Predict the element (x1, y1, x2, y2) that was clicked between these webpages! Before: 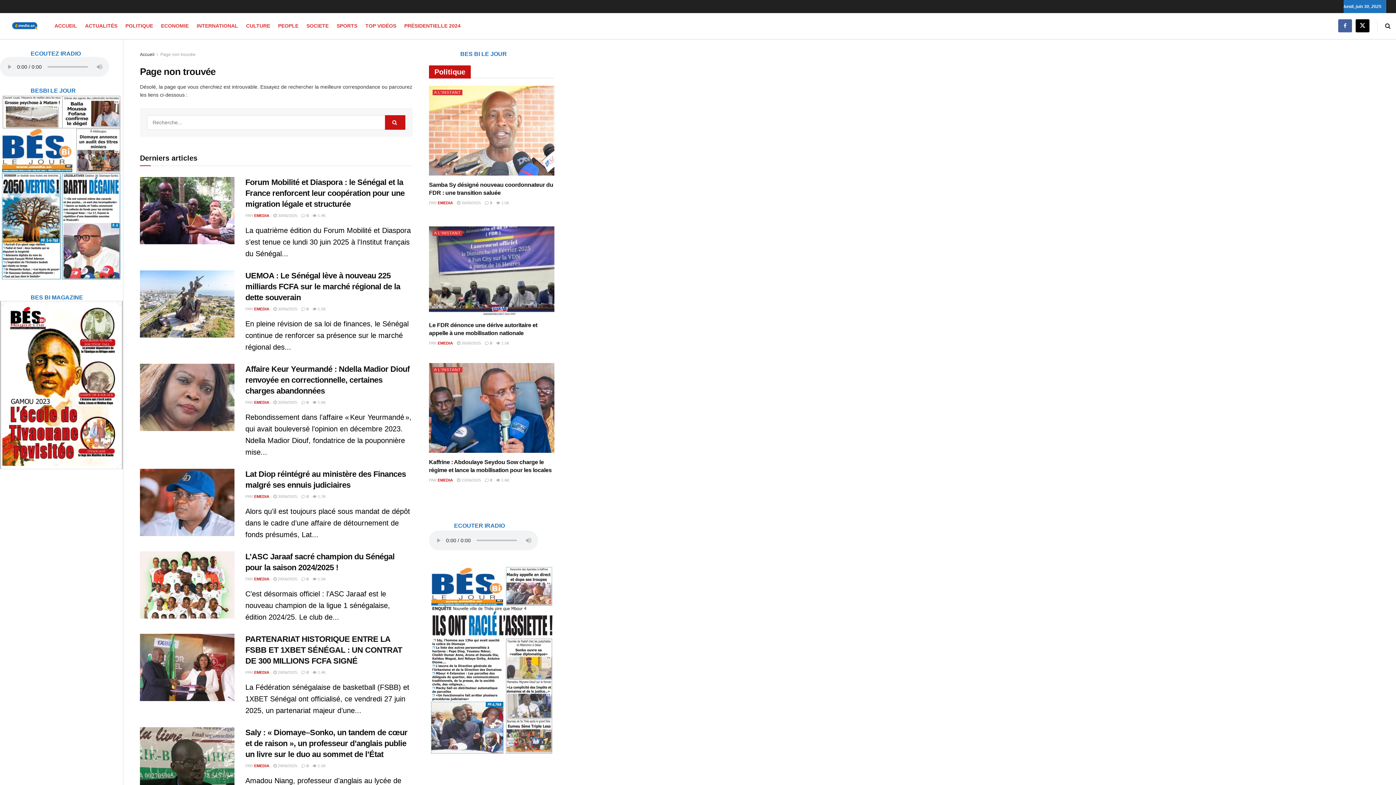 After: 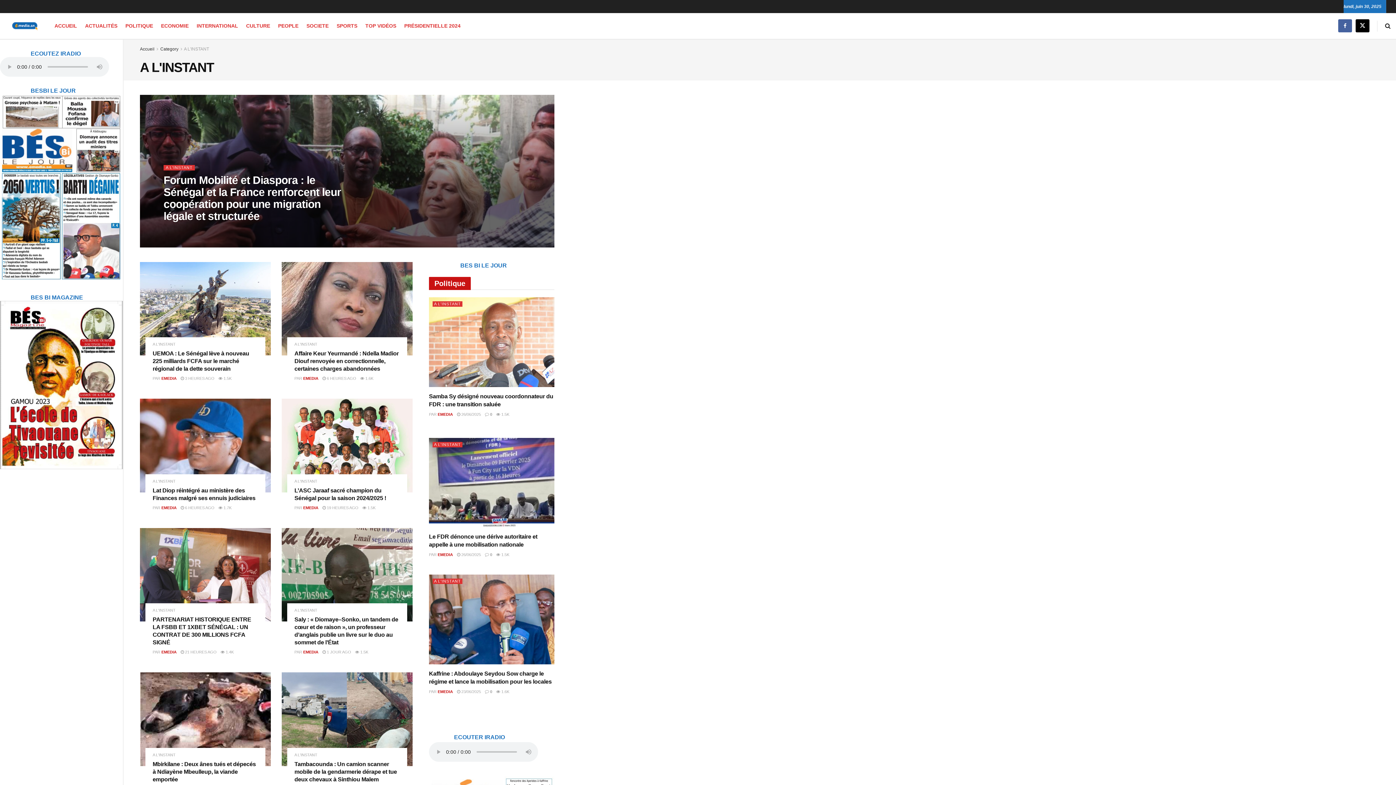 Action: bbox: (432, 230, 462, 235) label: A L'INSTANT